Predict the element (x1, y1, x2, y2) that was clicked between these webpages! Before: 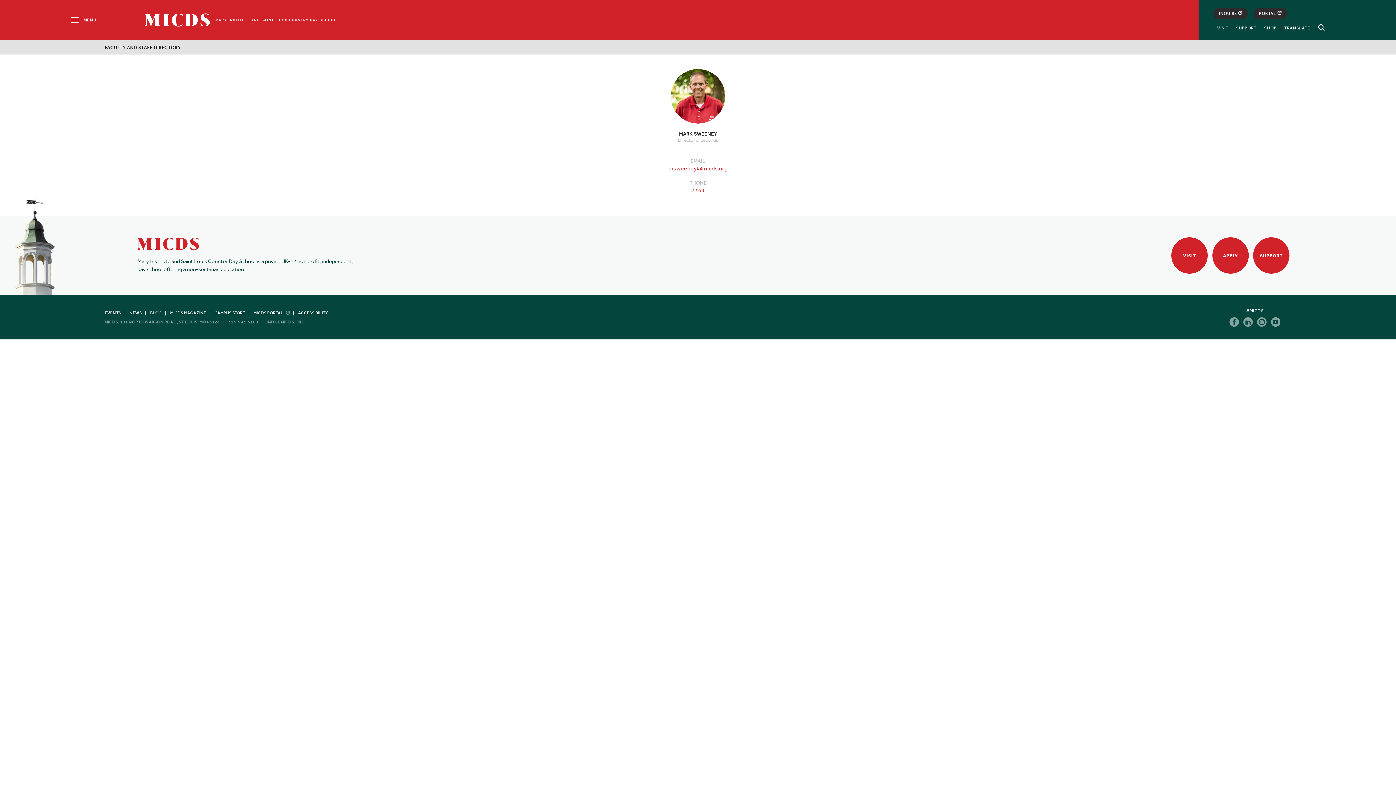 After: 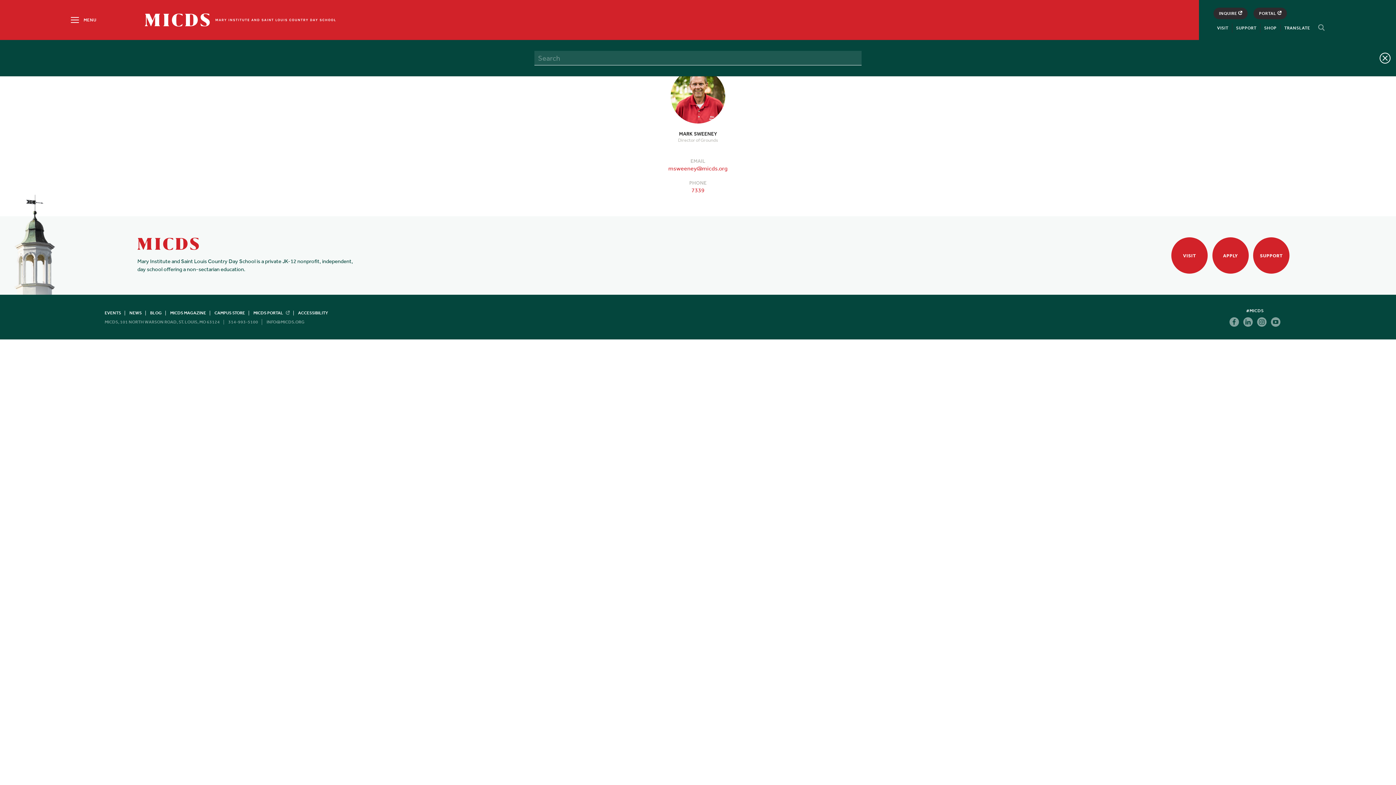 Action: bbox: (1314, 21, 1326, 33) label: Search